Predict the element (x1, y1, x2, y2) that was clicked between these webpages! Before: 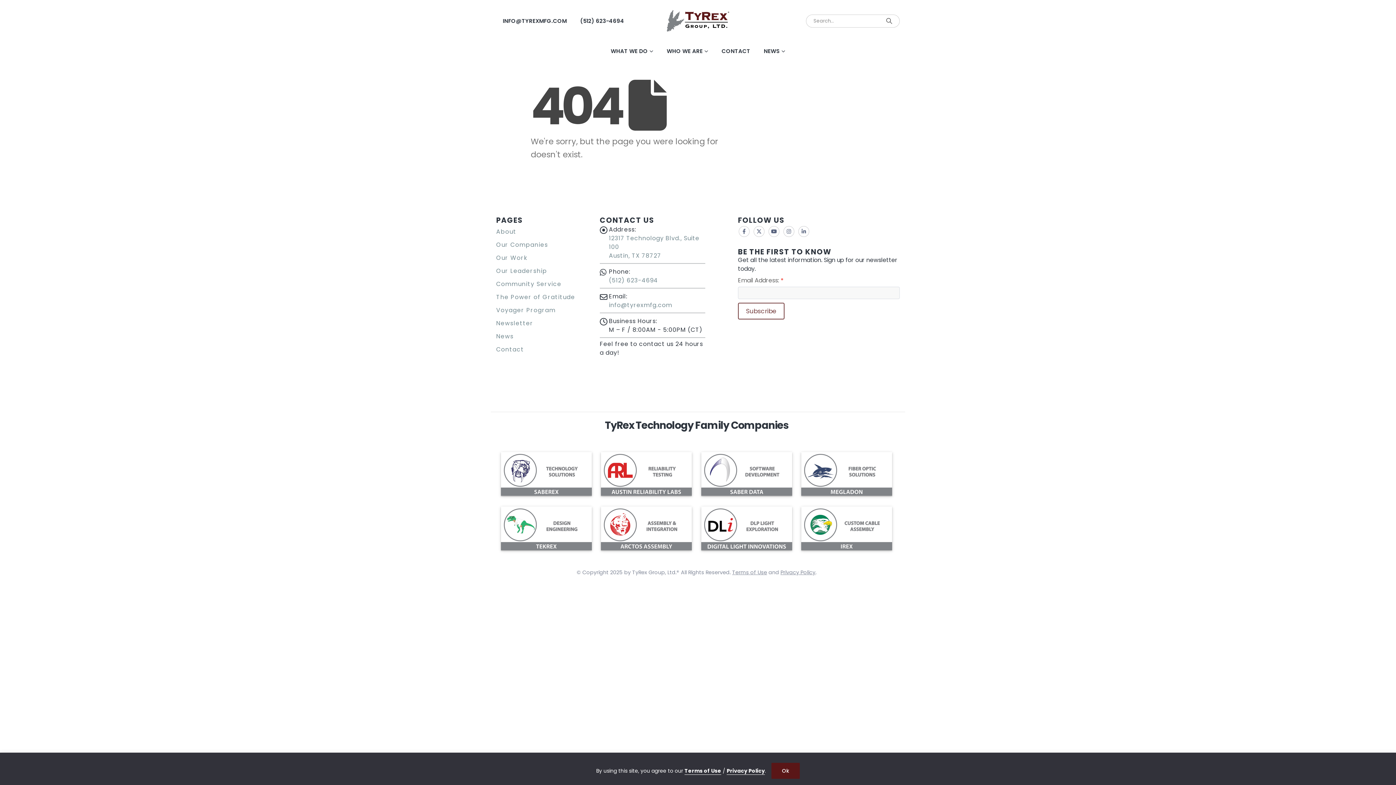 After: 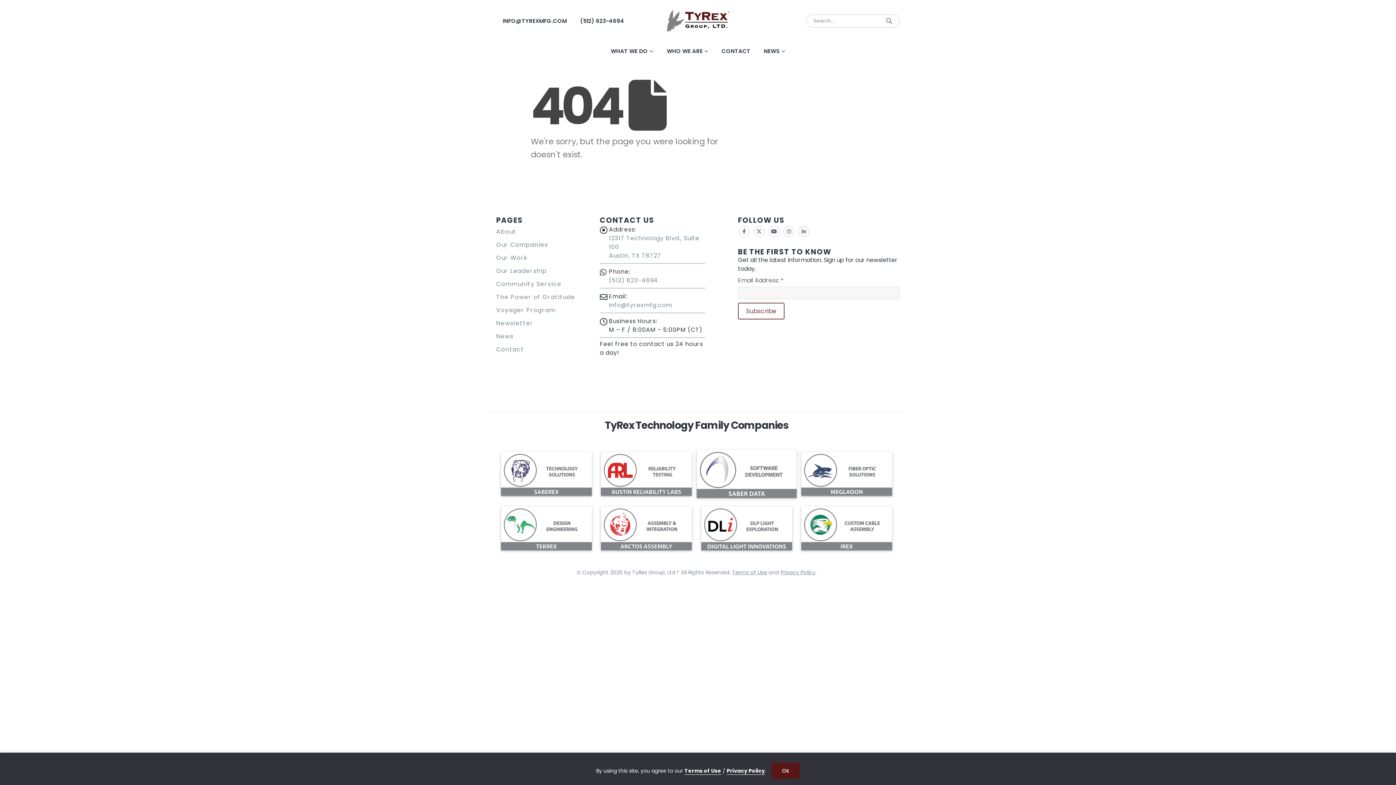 Action: bbox: (698, 448, 795, 499)